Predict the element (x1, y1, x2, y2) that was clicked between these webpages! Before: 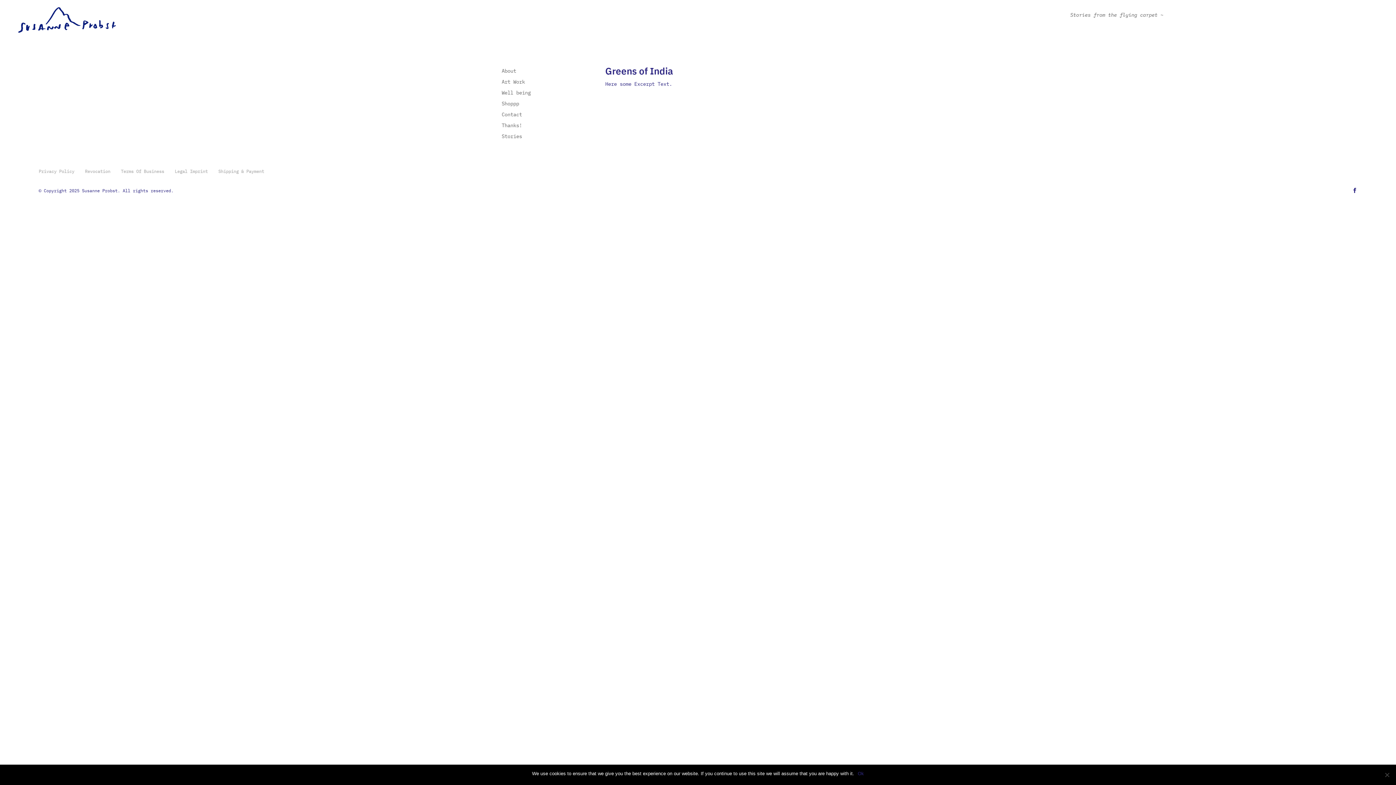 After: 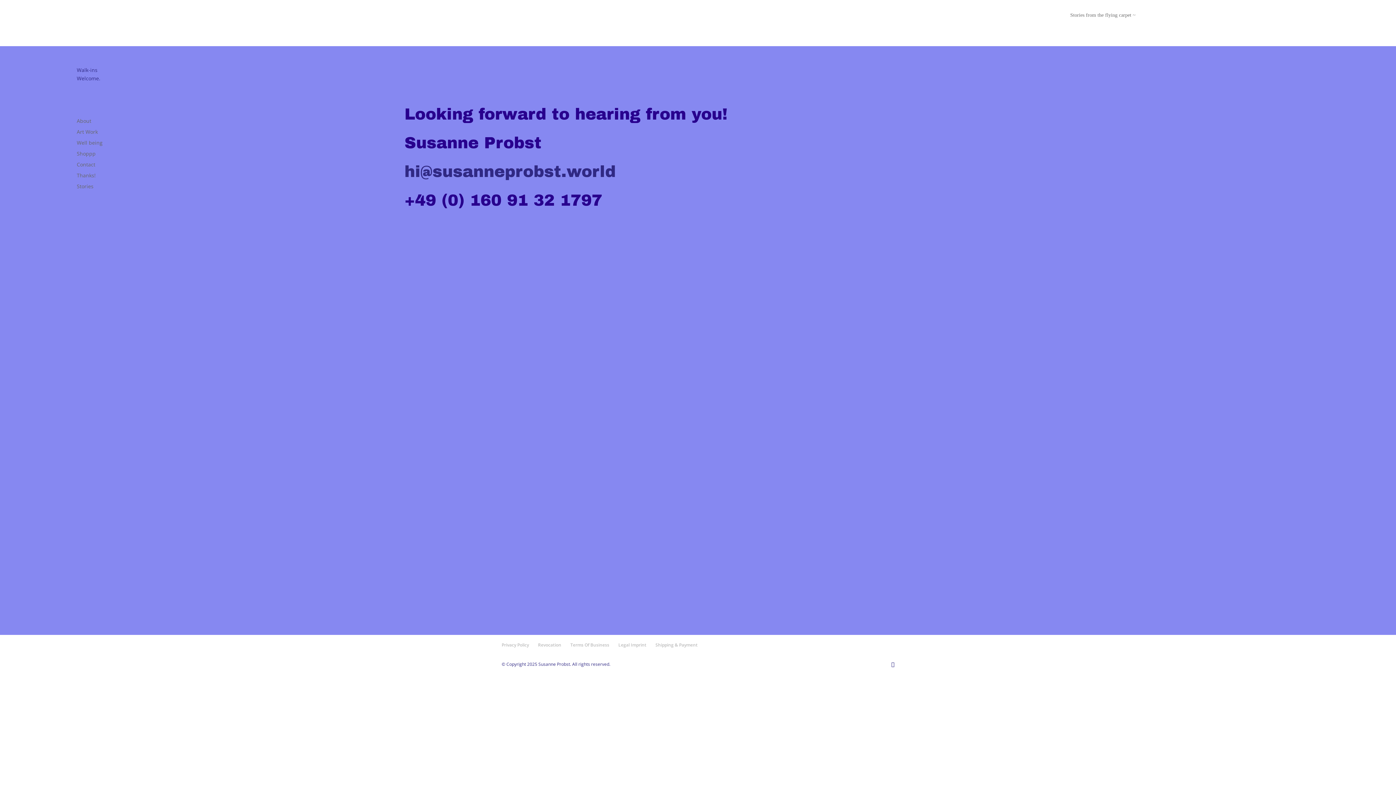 Action: bbox: (501, 112, 522, 117) label: Contact